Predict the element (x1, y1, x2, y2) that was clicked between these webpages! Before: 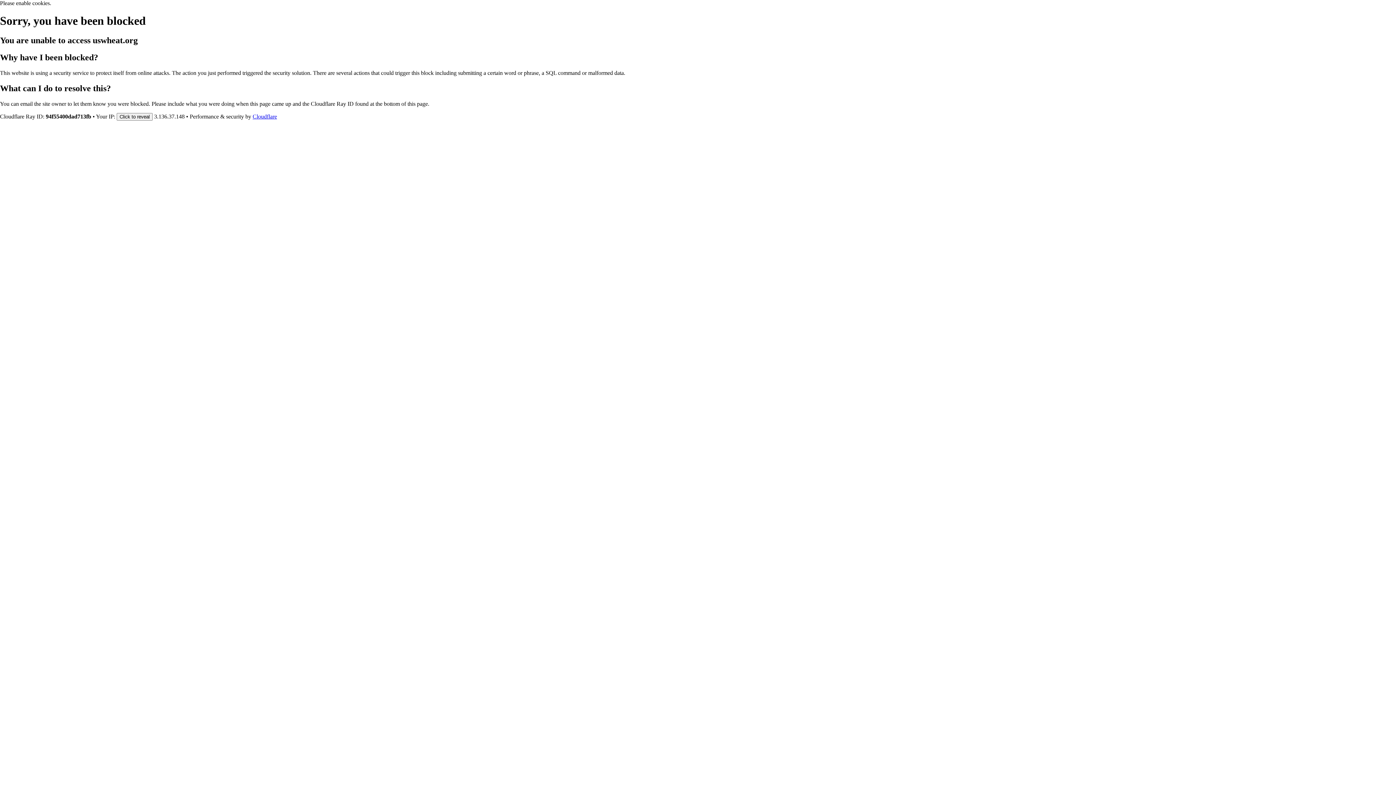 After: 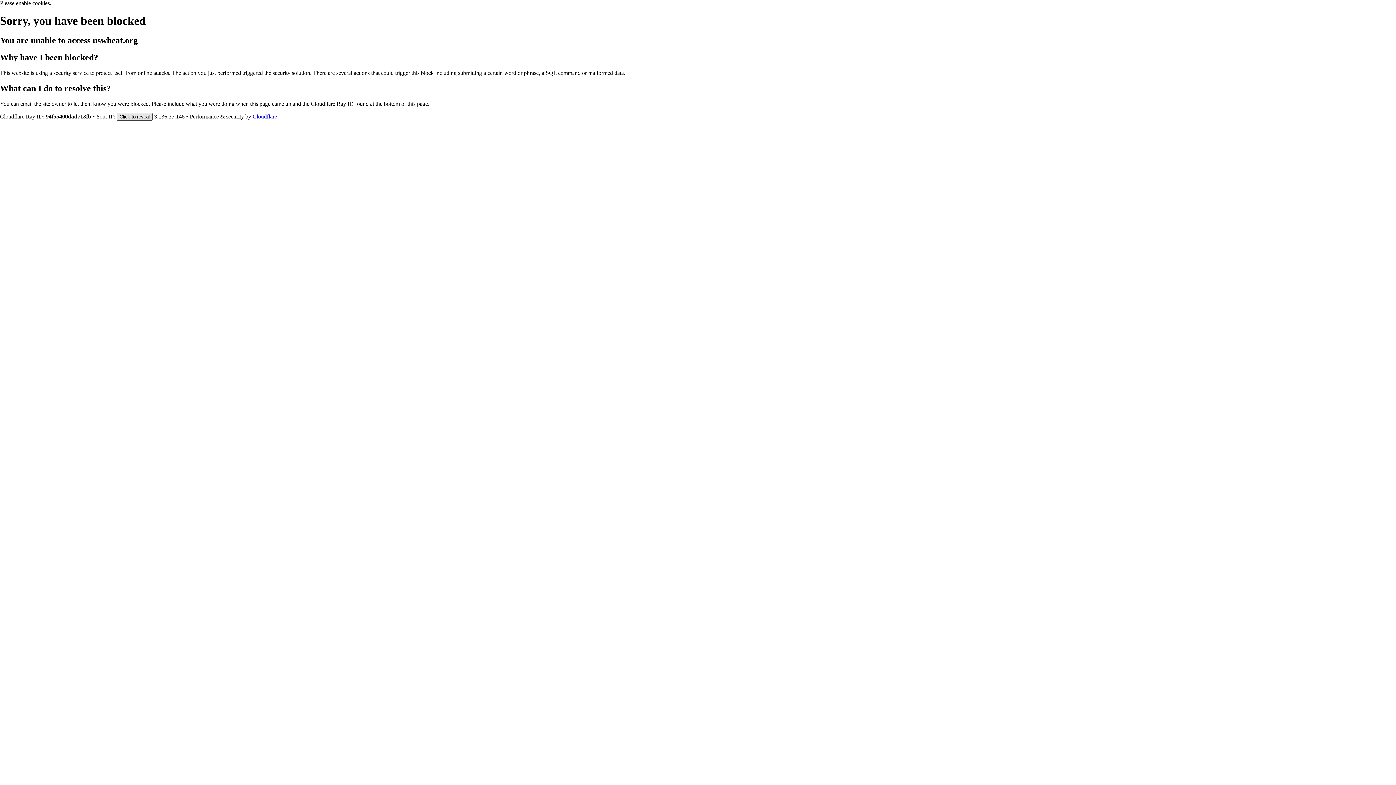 Action: bbox: (116, 112, 152, 120) label: Click to reveal